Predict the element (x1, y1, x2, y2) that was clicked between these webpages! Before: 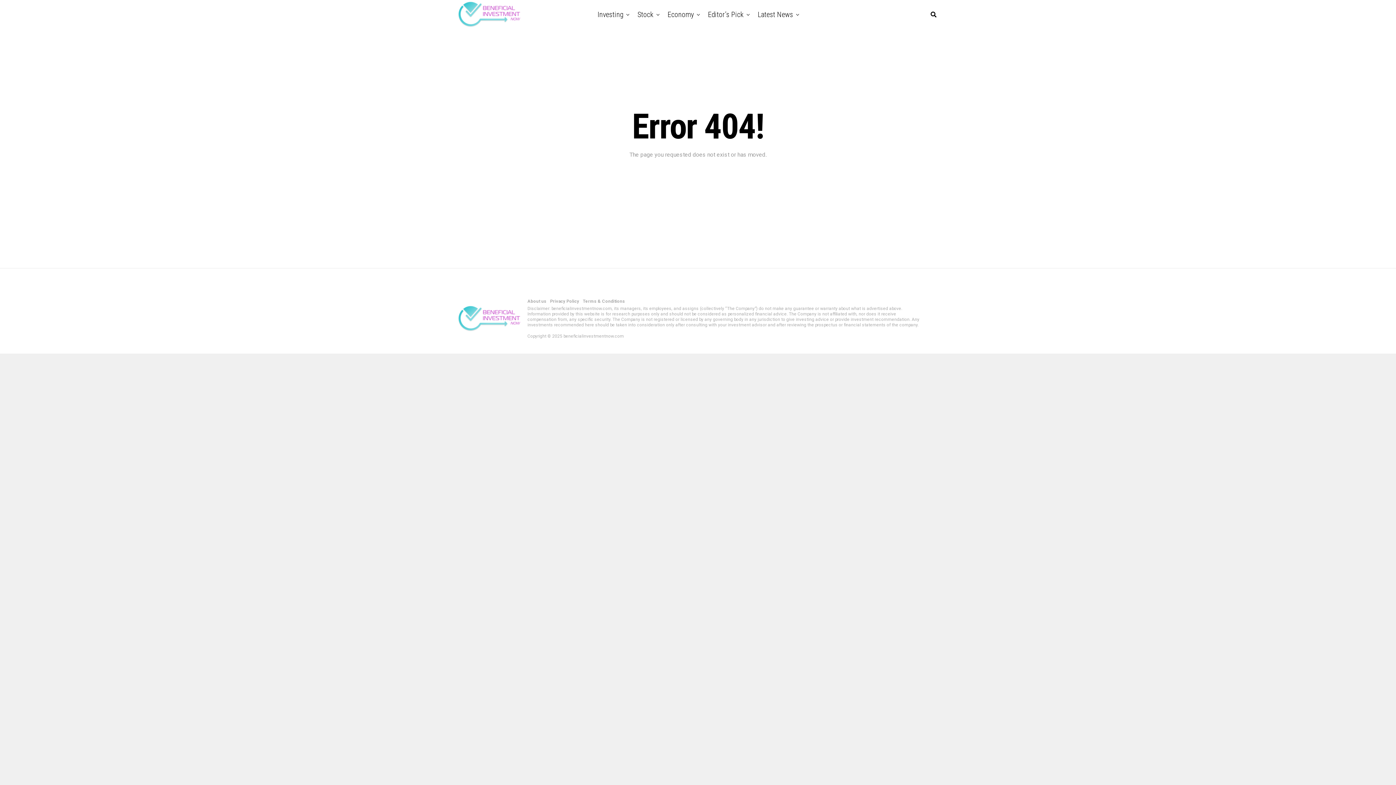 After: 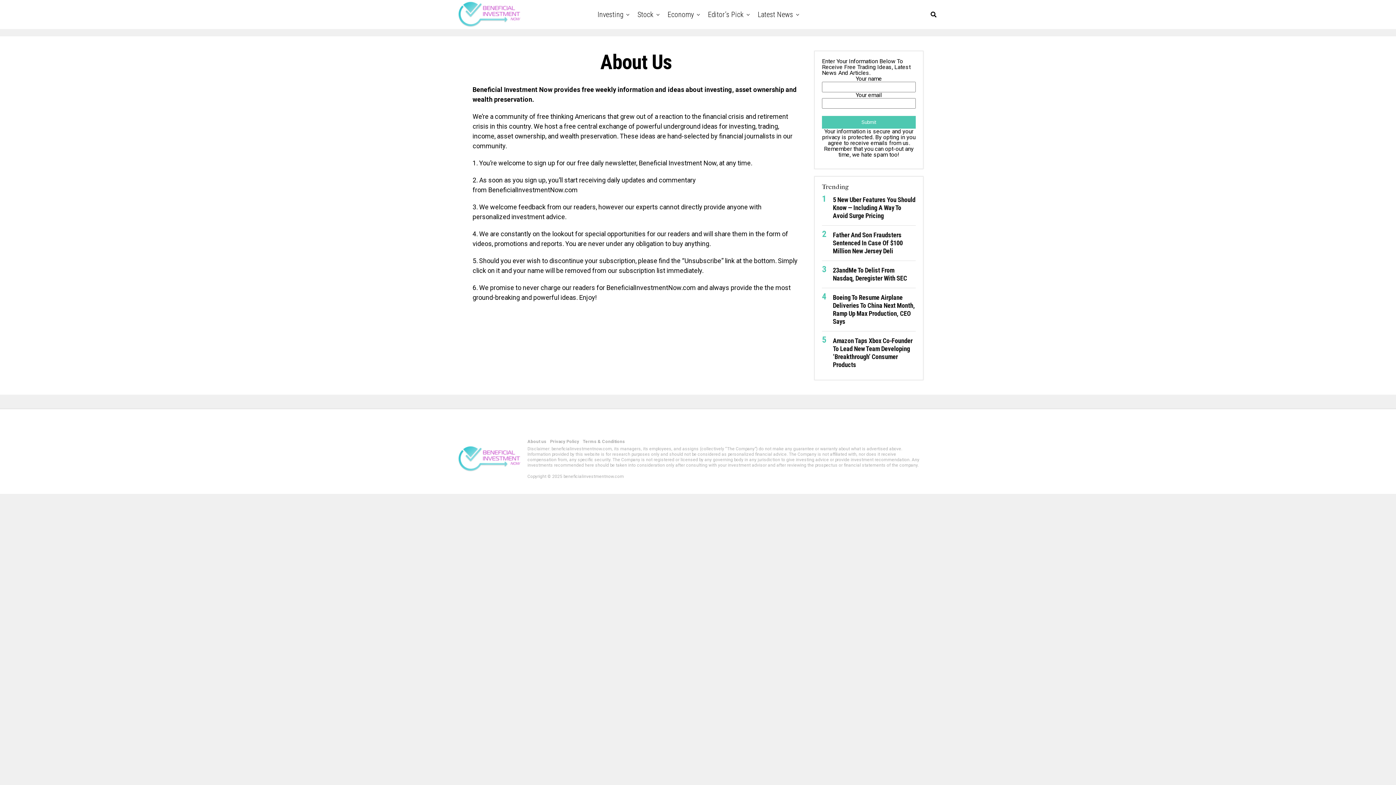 Action: bbox: (527, 298, 546, 304) label: About us